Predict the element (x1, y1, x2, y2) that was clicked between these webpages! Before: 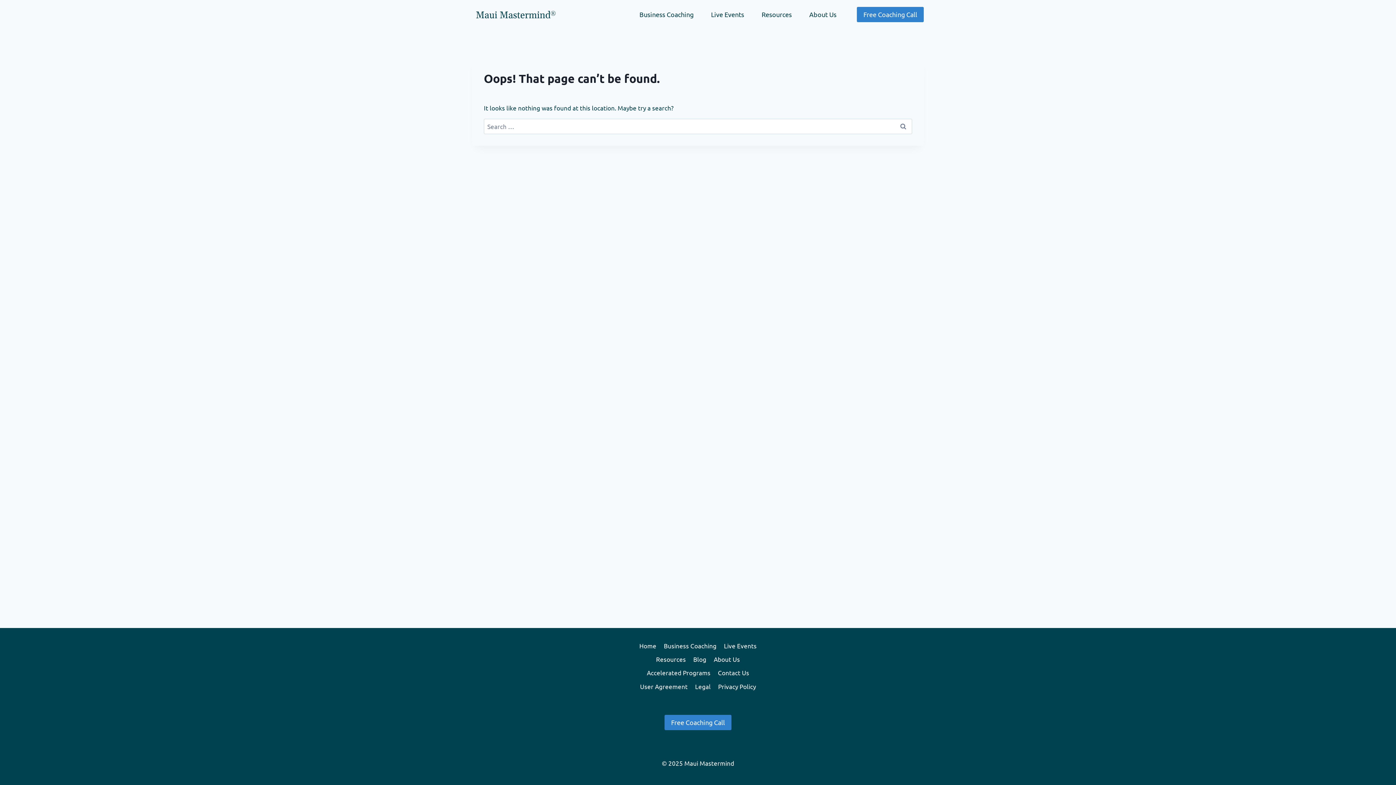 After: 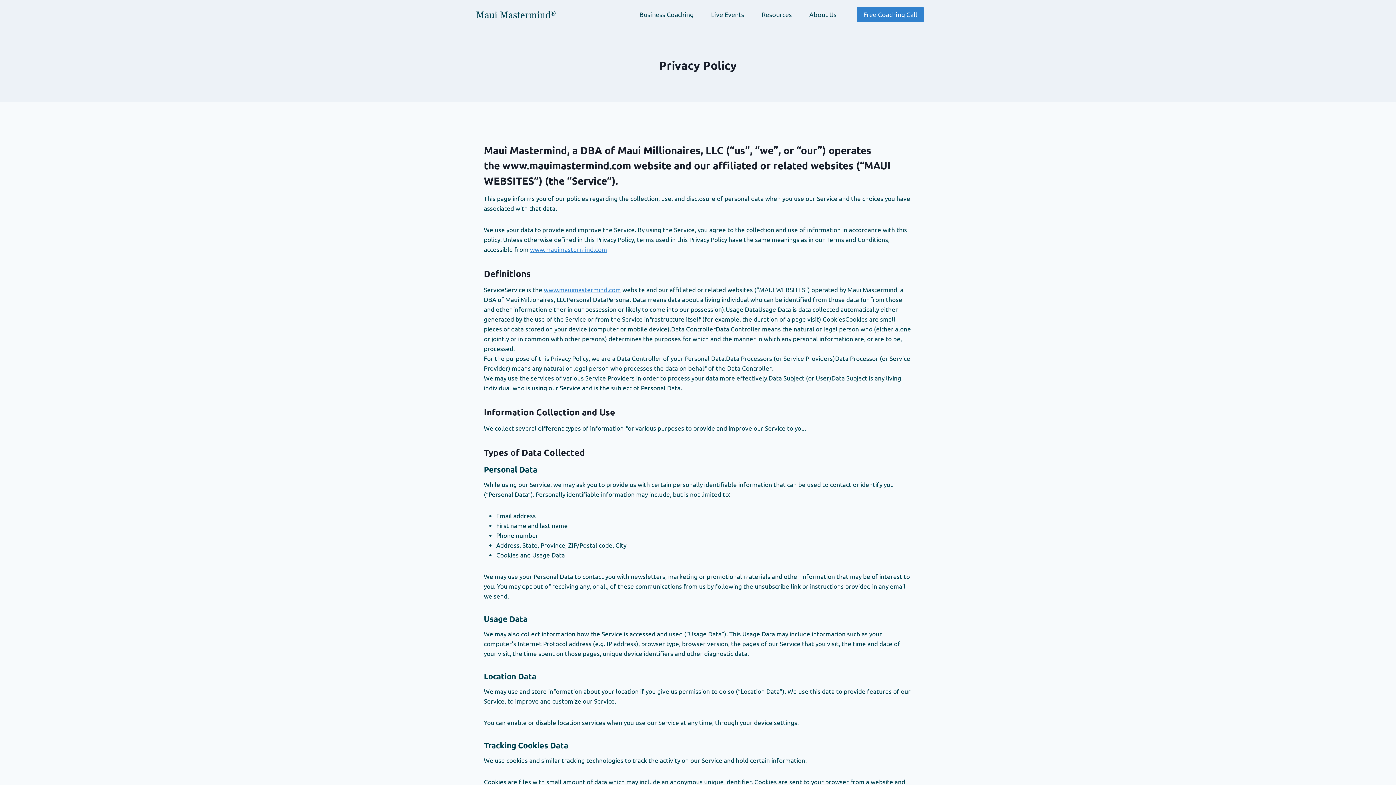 Action: bbox: (714, 679, 759, 693) label: Privacy Policy